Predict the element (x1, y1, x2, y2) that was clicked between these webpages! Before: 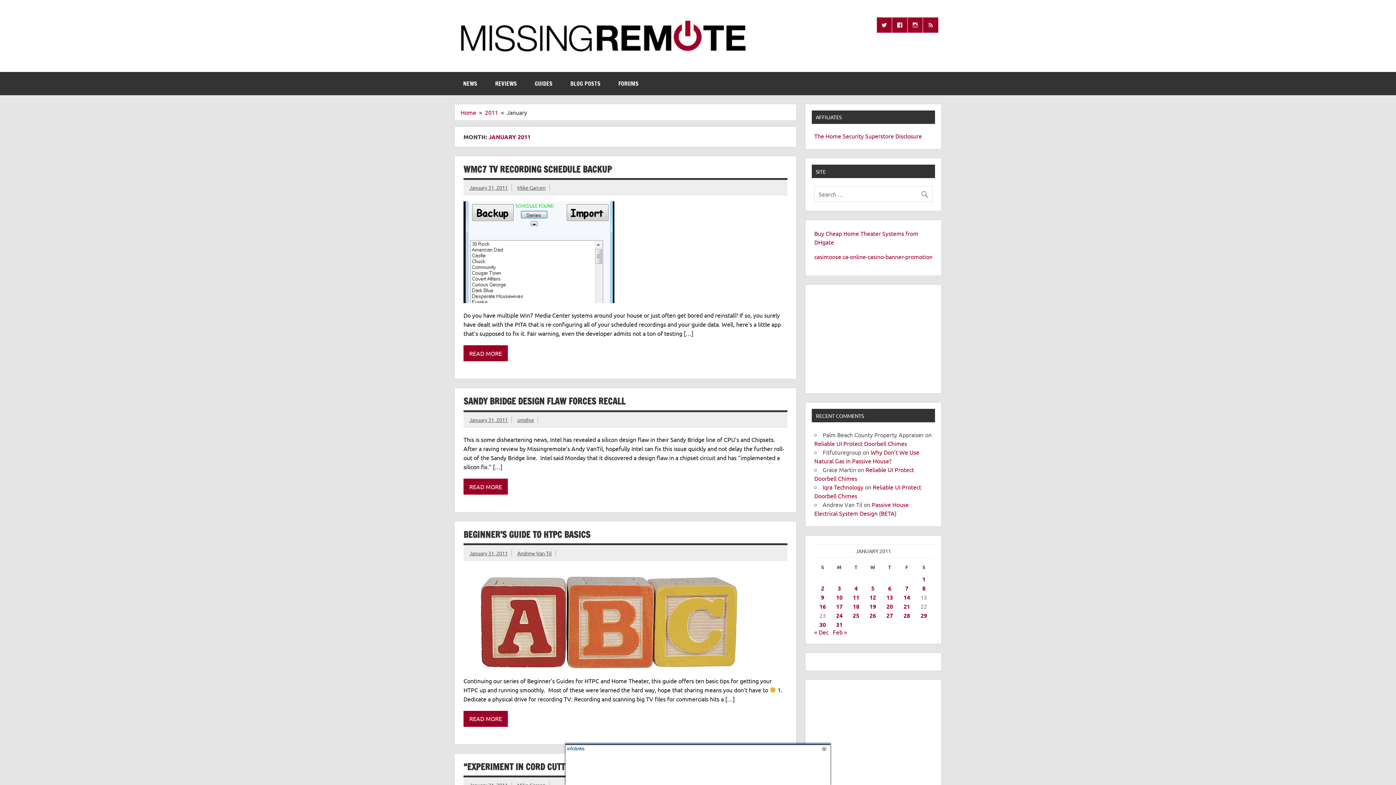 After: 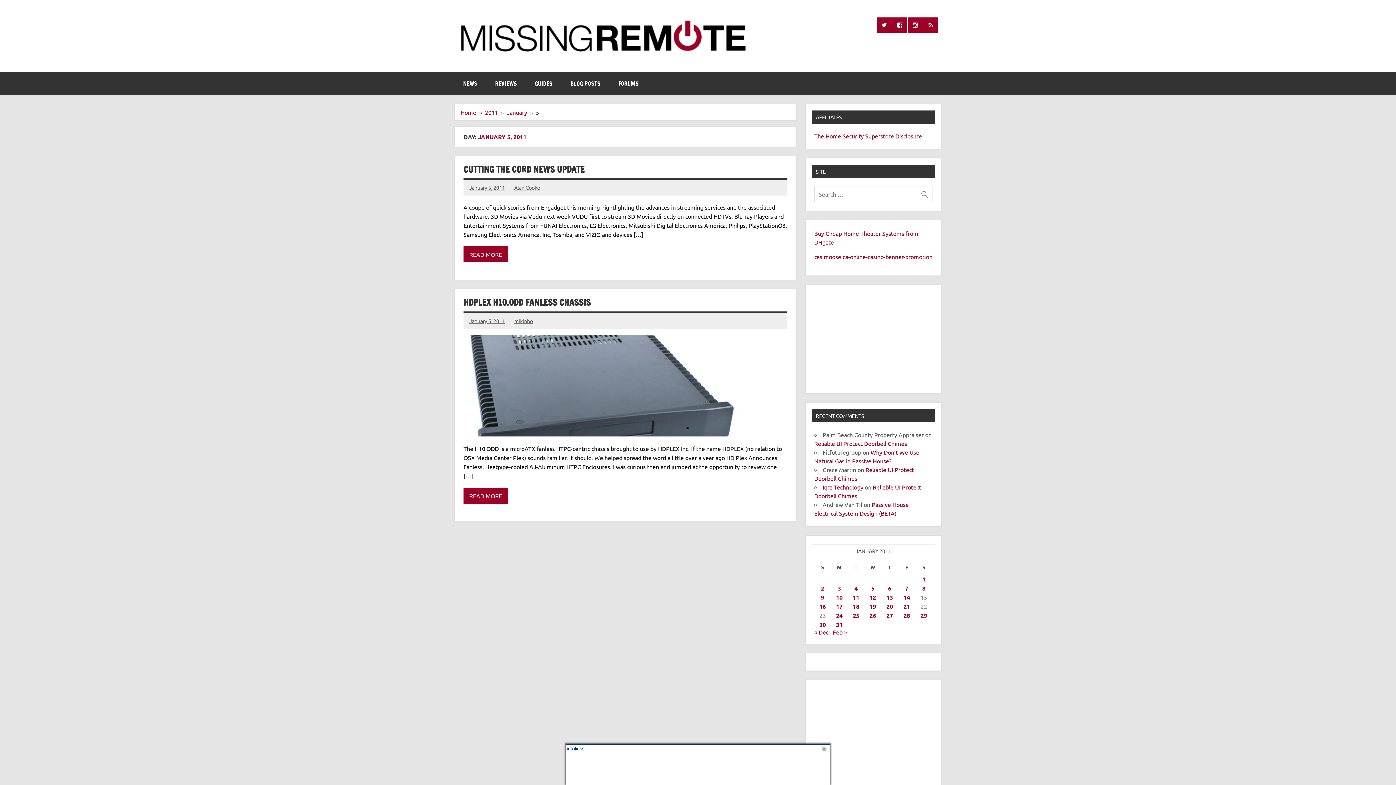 Action: label: Posts published on January 5, 2011 bbox: (871, 584, 874, 592)